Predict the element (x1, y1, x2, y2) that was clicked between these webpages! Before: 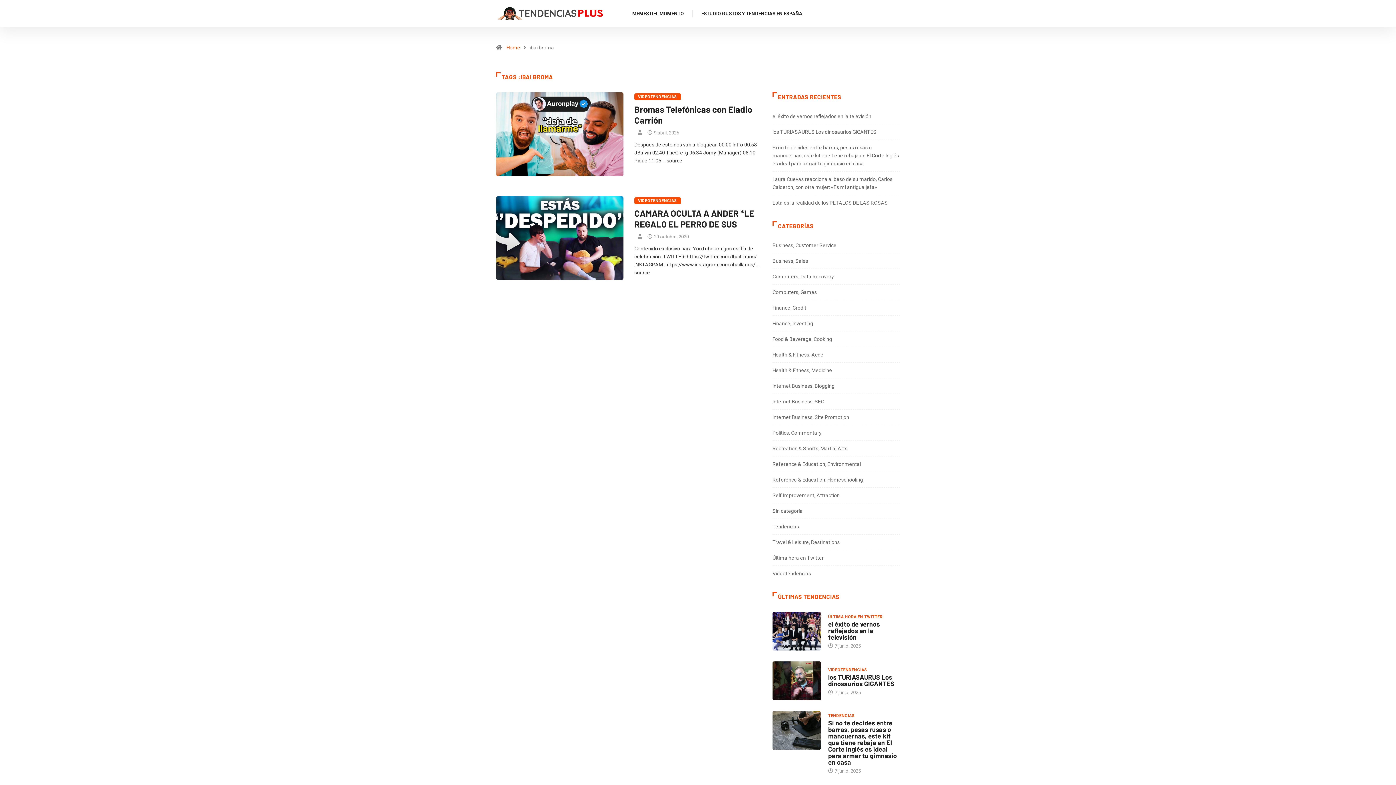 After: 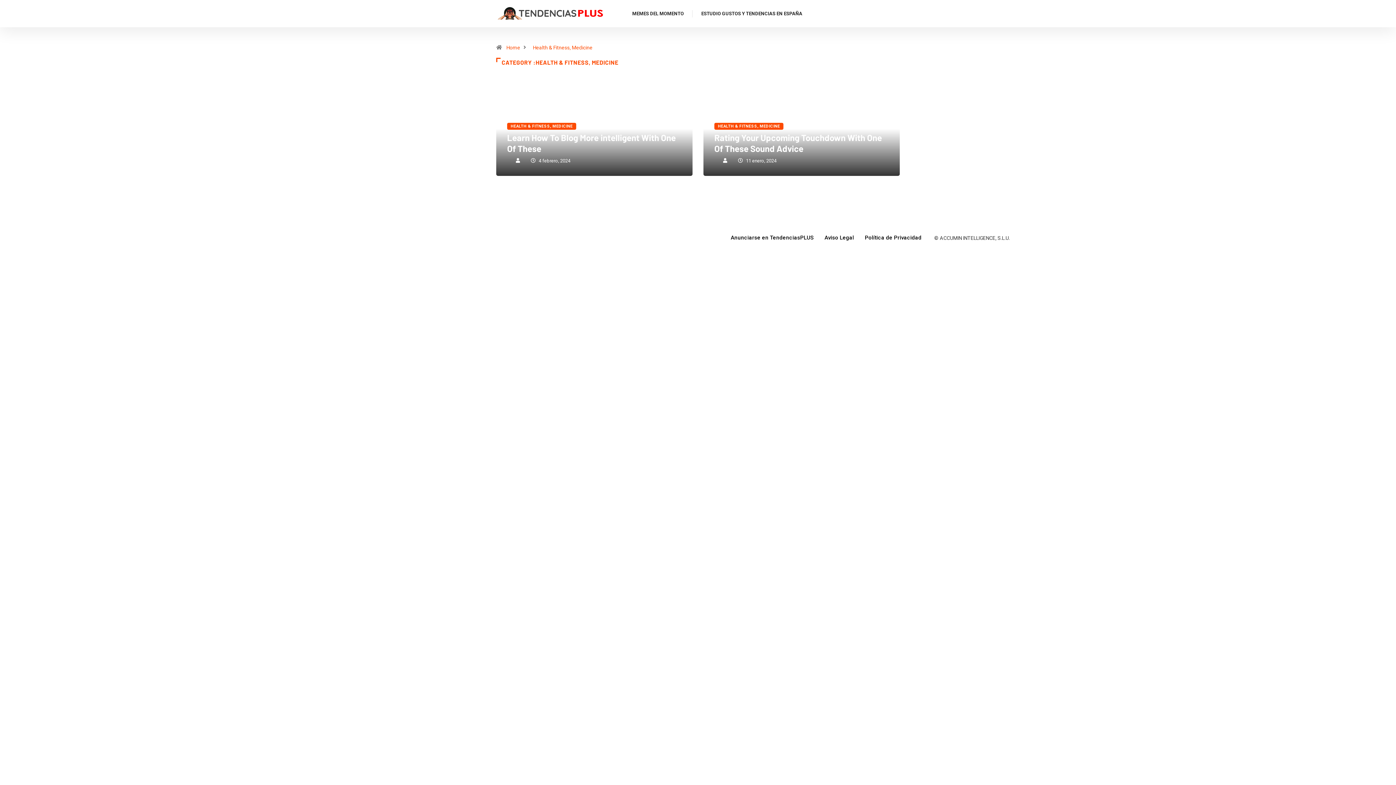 Action: label: Health & Fitness, Medicine bbox: (772, 367, 832, 373)